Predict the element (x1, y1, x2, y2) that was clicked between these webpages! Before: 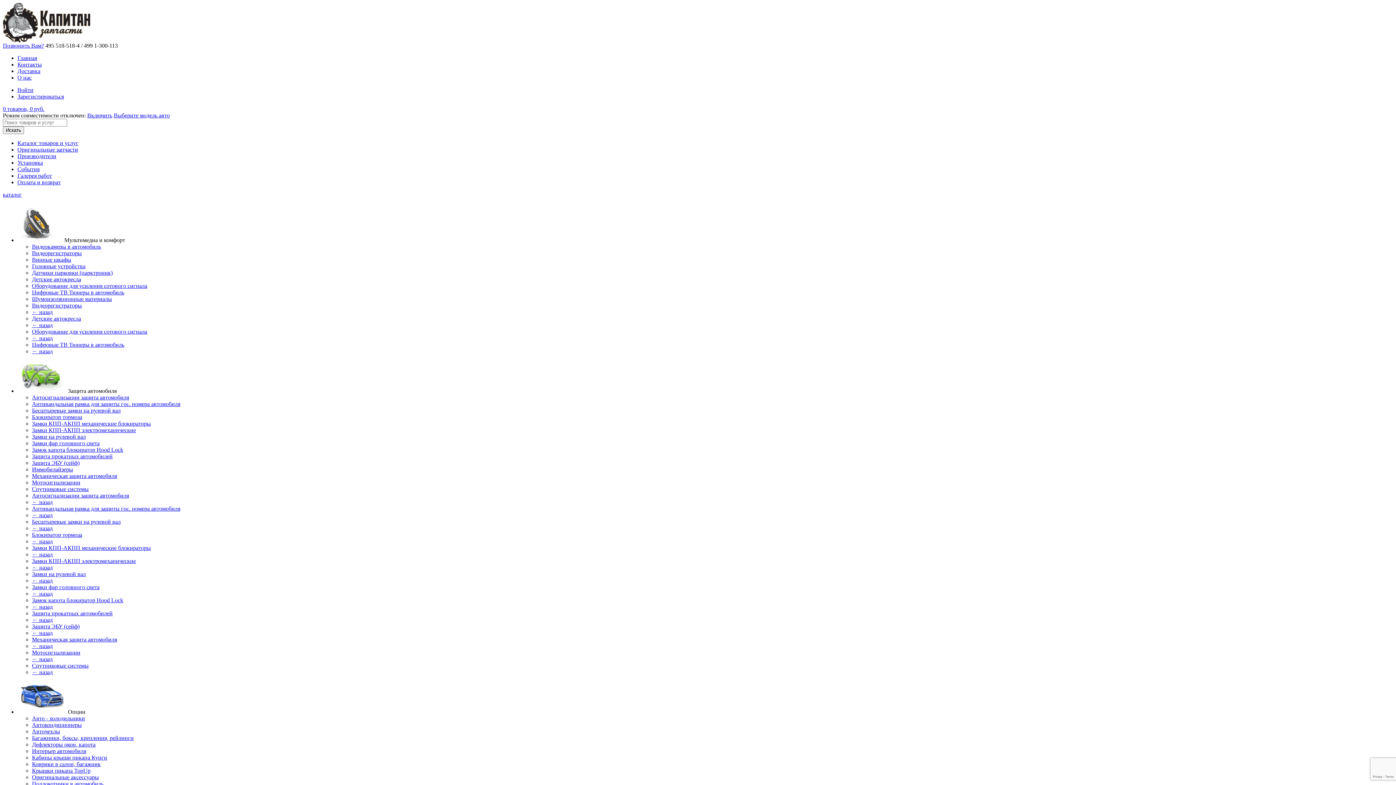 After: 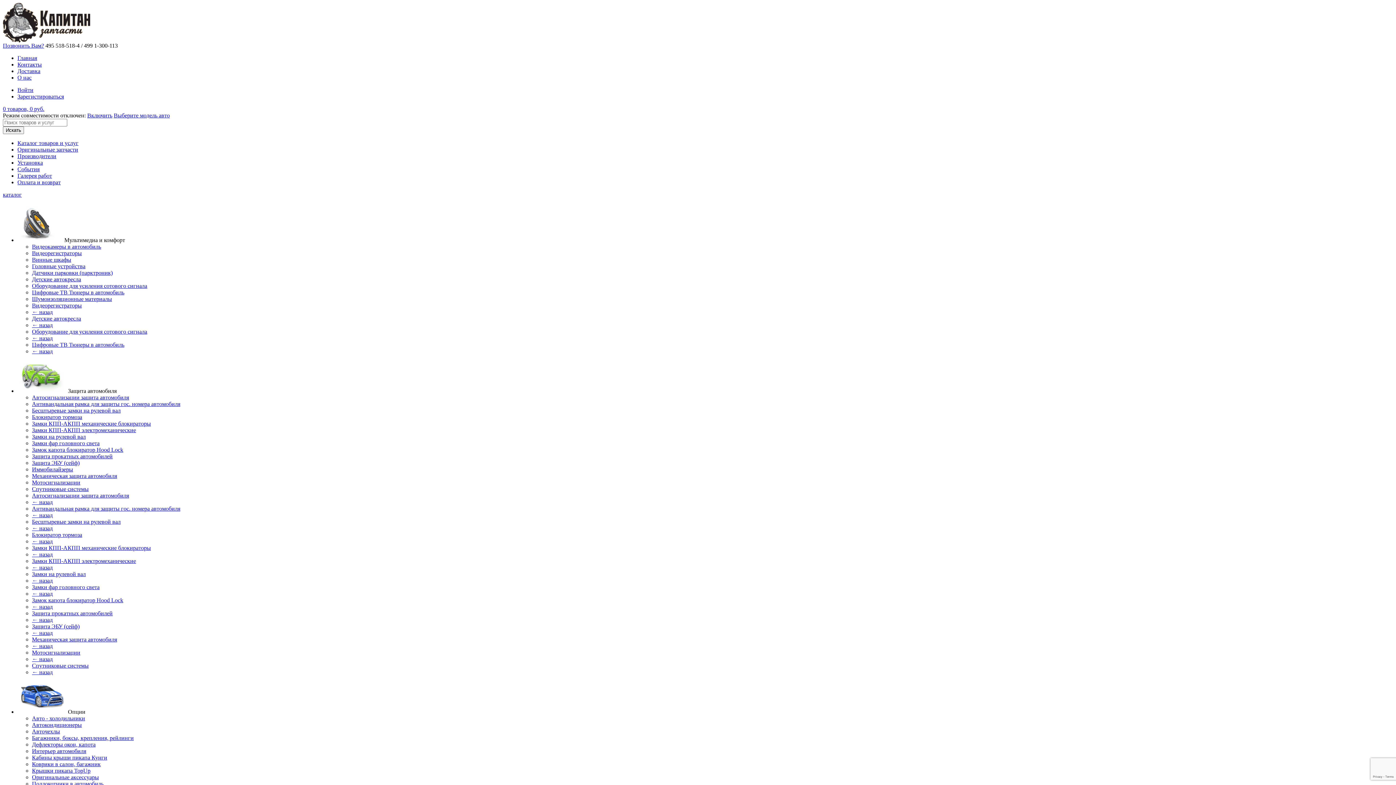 Action: label: Винные шкафы bbox: (32, 256, 71, 262)